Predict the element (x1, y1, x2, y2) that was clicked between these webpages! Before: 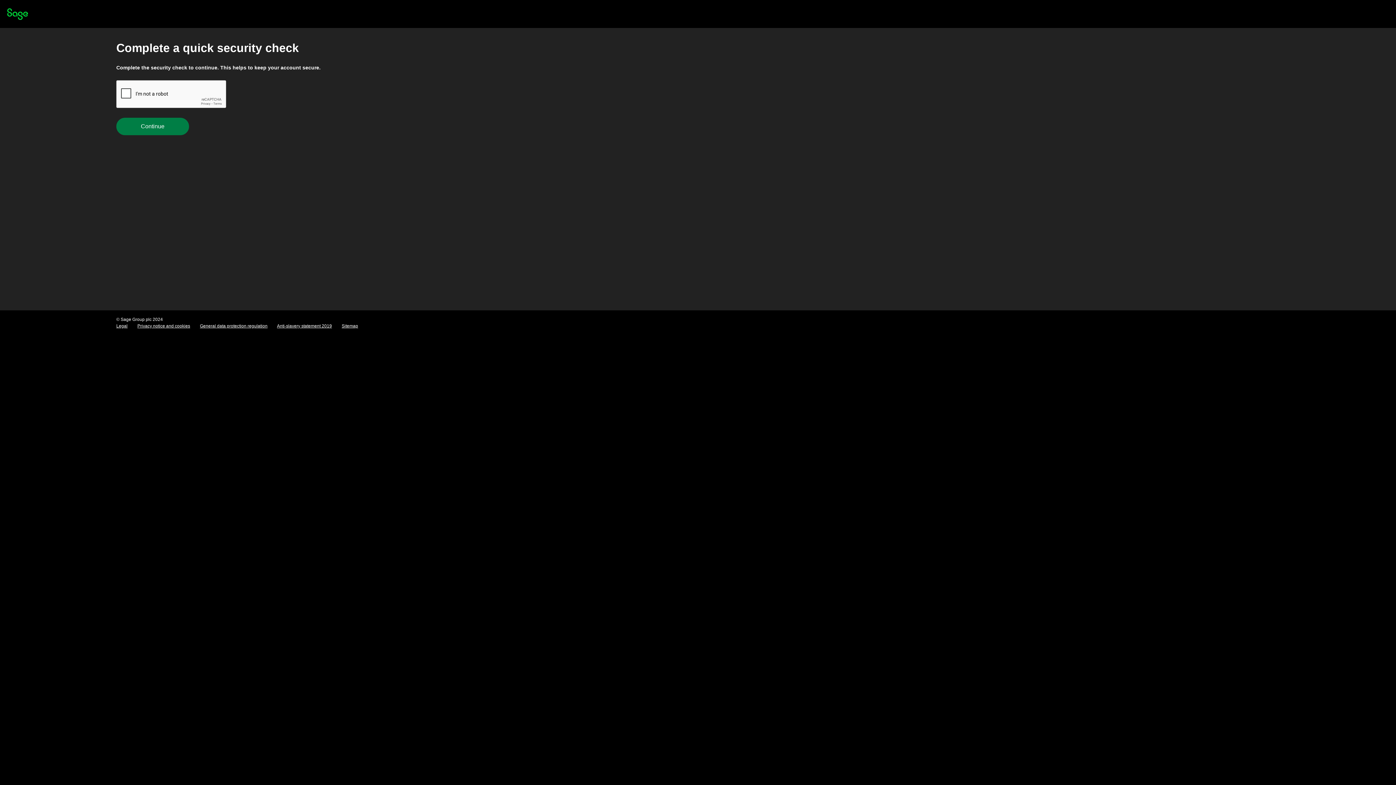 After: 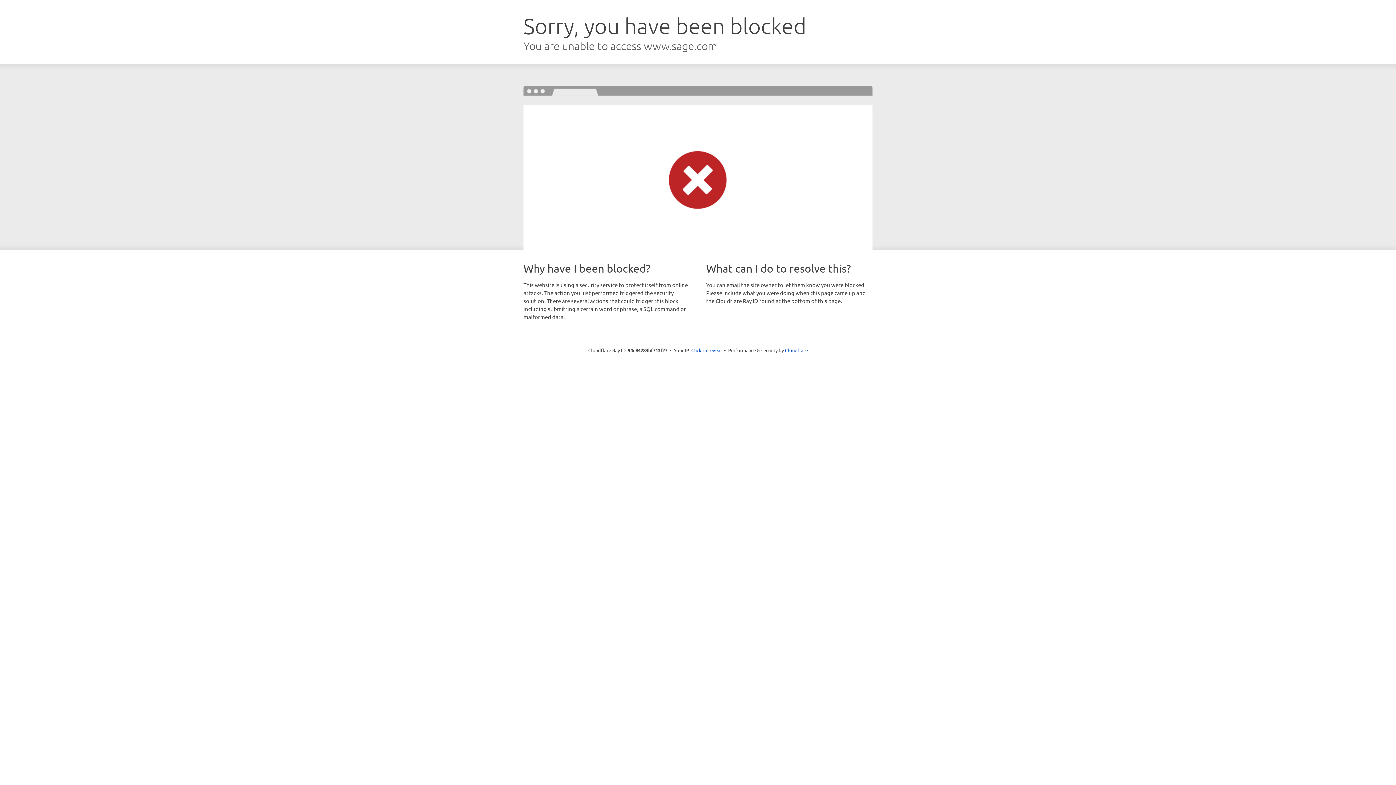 Action: label: Legal bbox: (116, 323, 127, 328)